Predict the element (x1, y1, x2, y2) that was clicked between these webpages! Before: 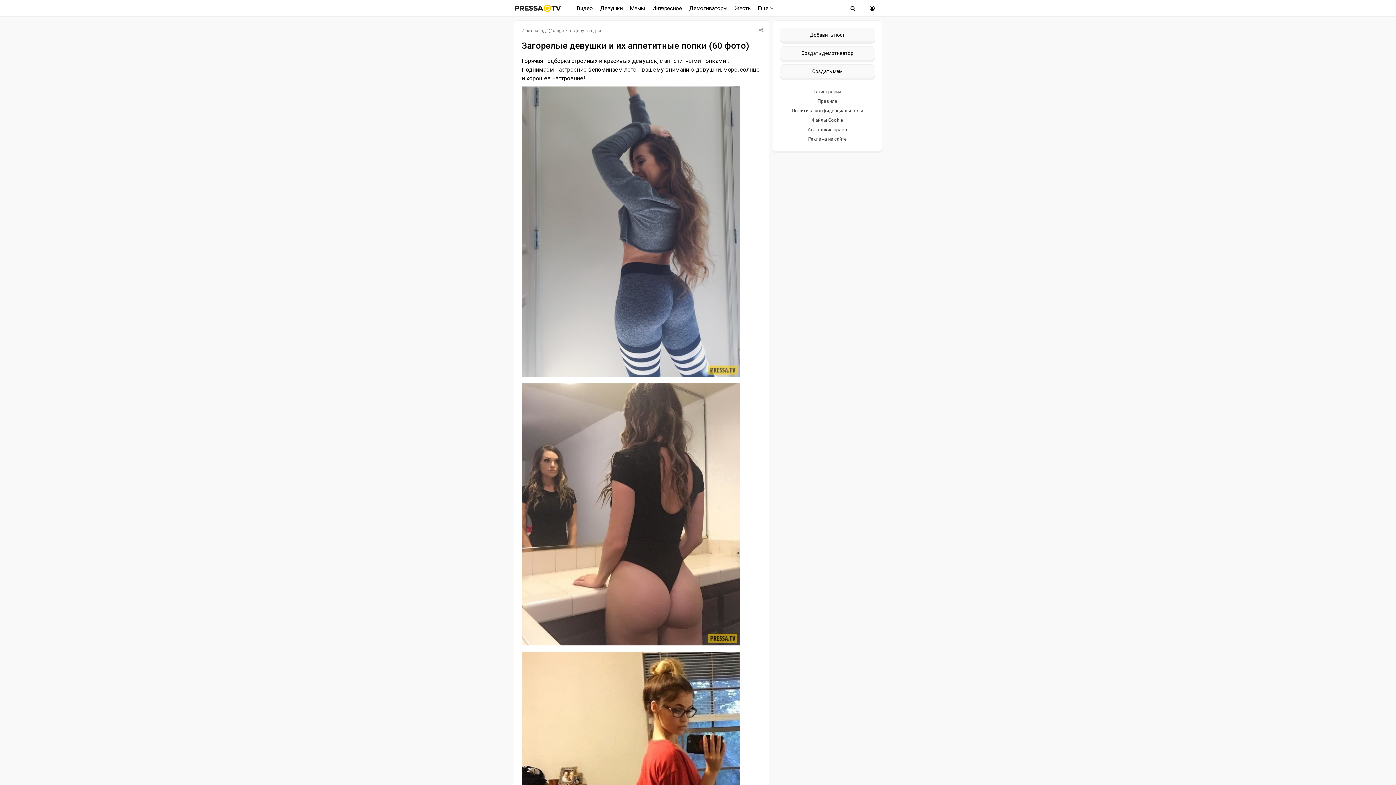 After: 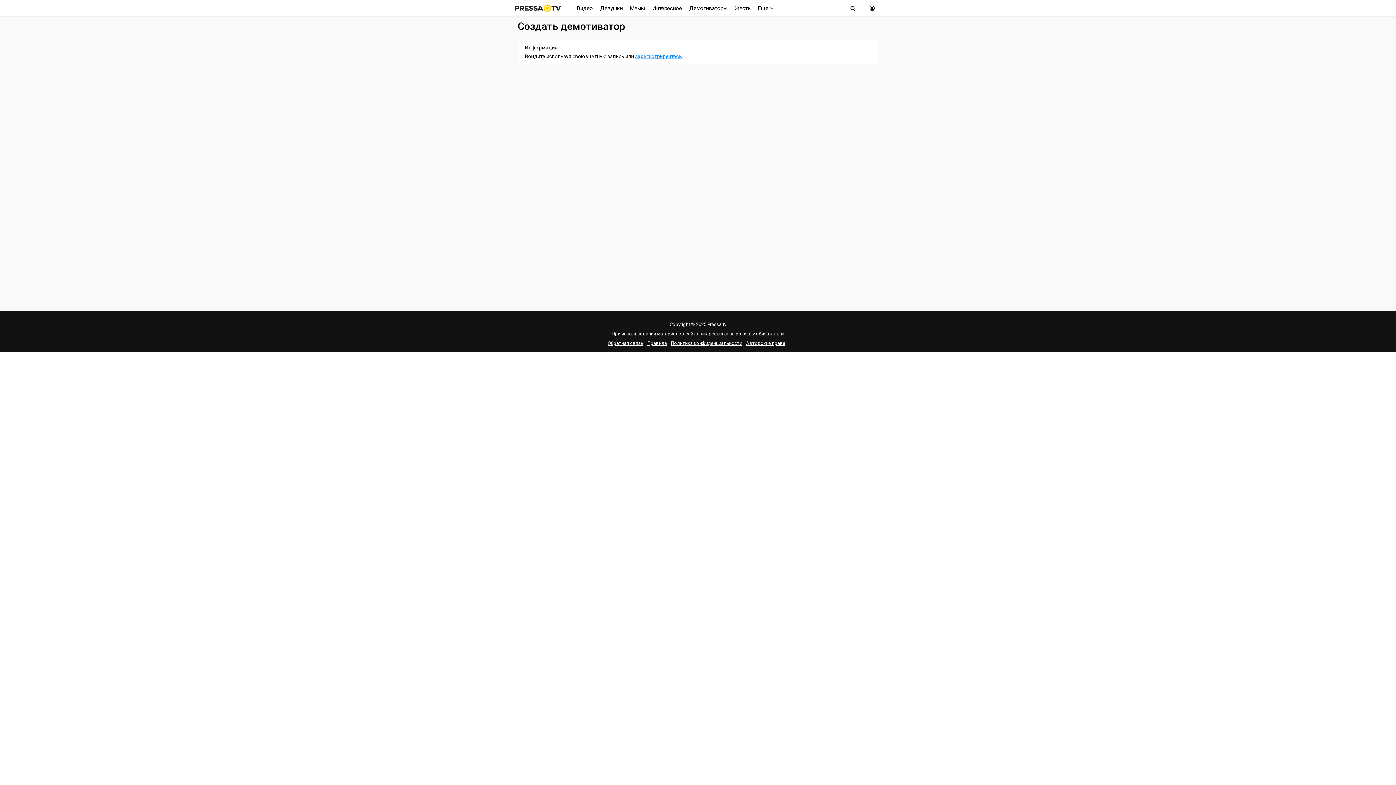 Action: label: Создать демотиватор bbox: (779, 46, 875, 60)